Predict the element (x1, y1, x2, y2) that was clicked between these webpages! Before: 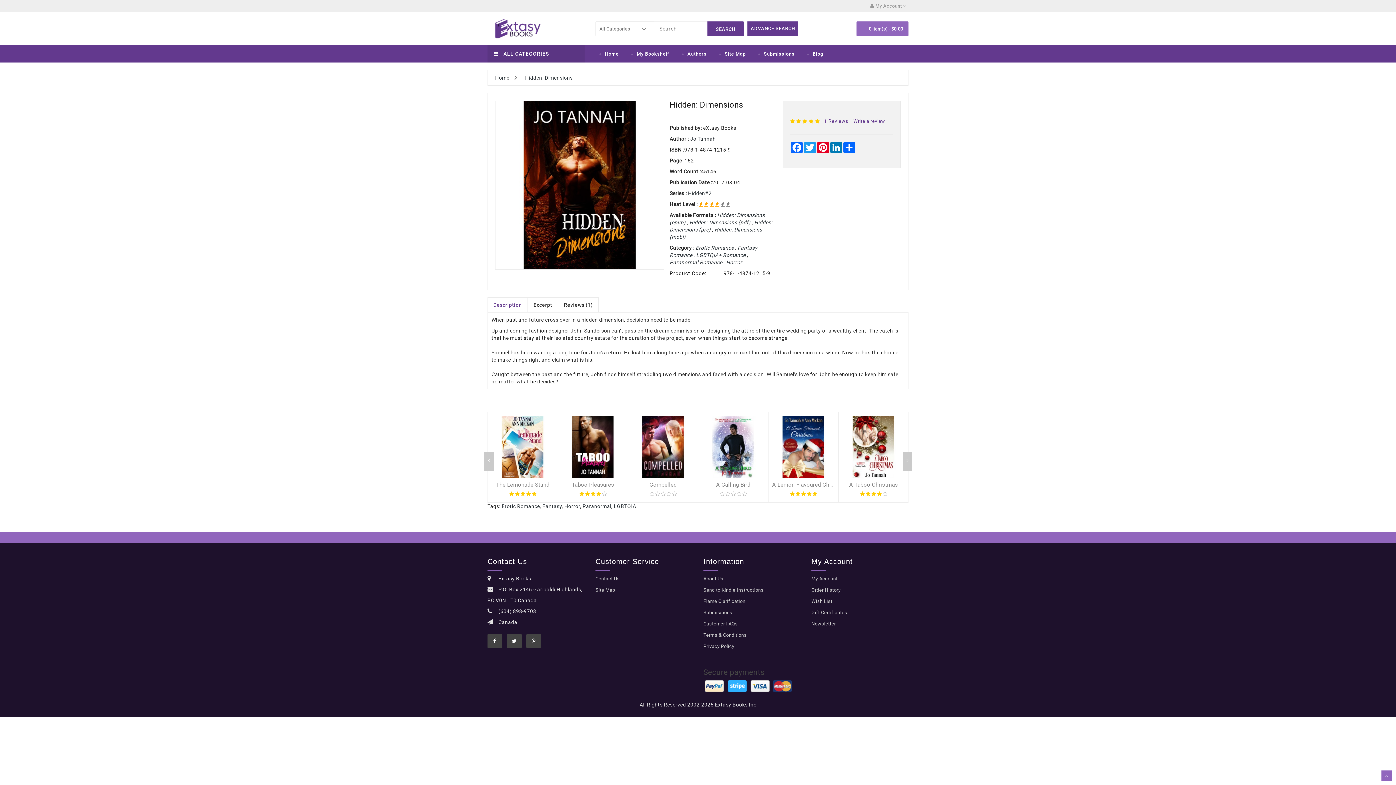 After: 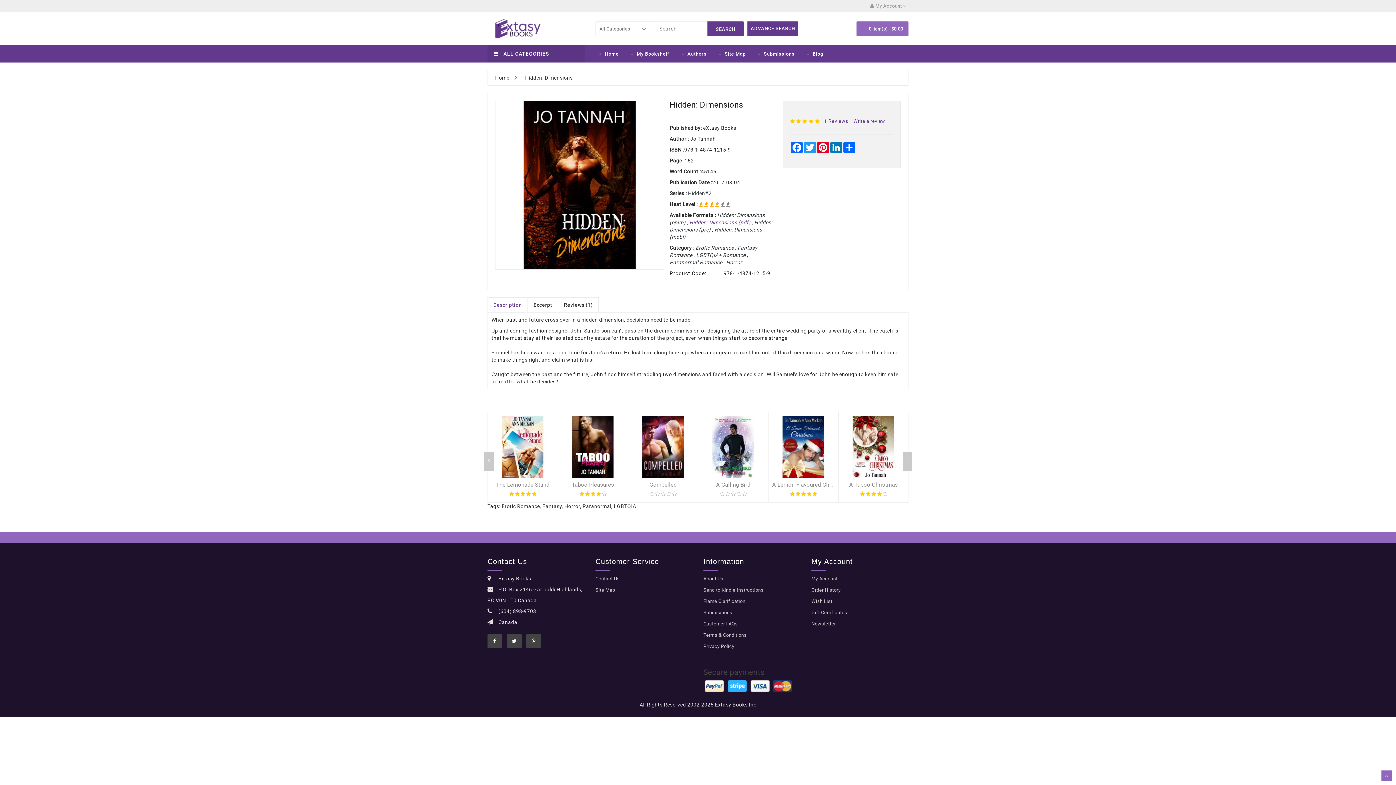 Action: bbox: (689, 219, 752, 225) label: Hidden: Dimensions (pdf) 